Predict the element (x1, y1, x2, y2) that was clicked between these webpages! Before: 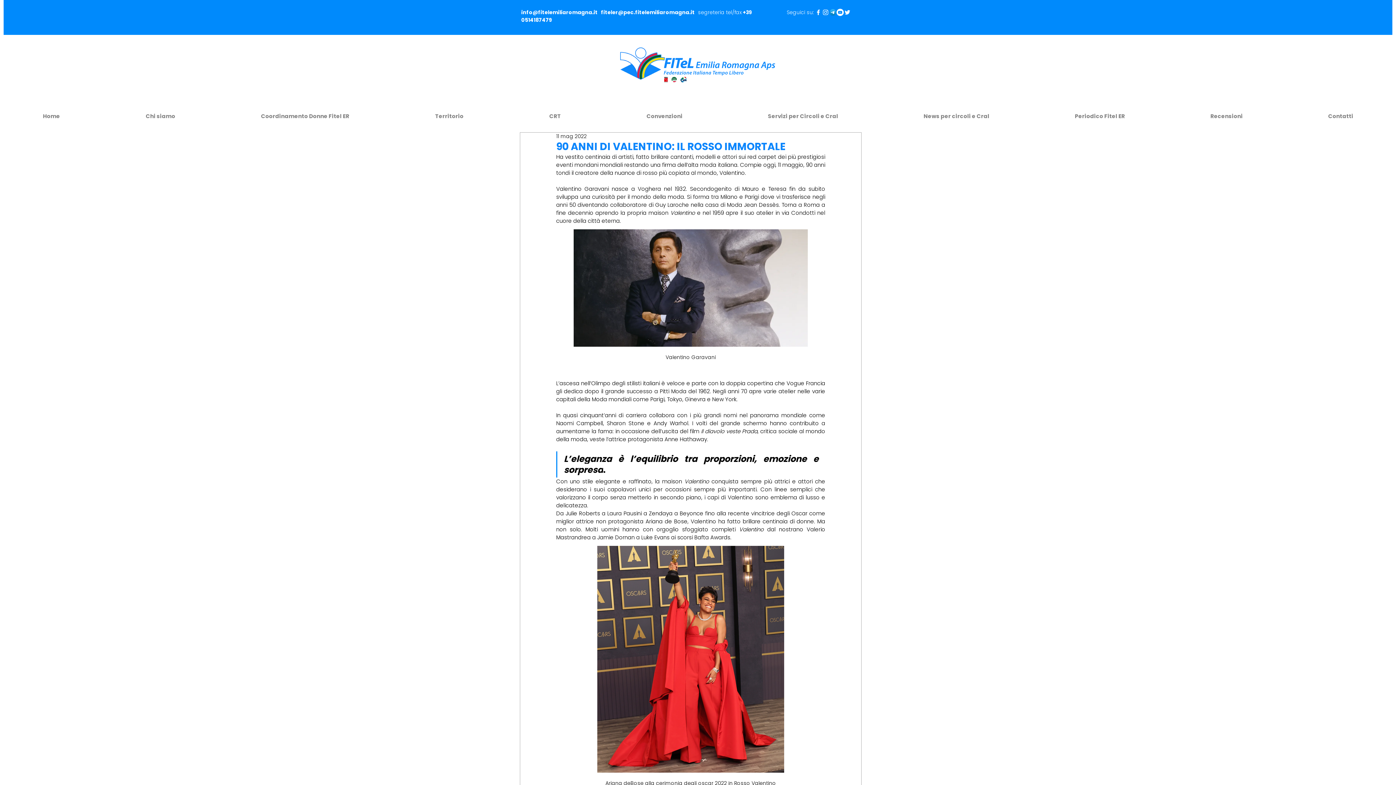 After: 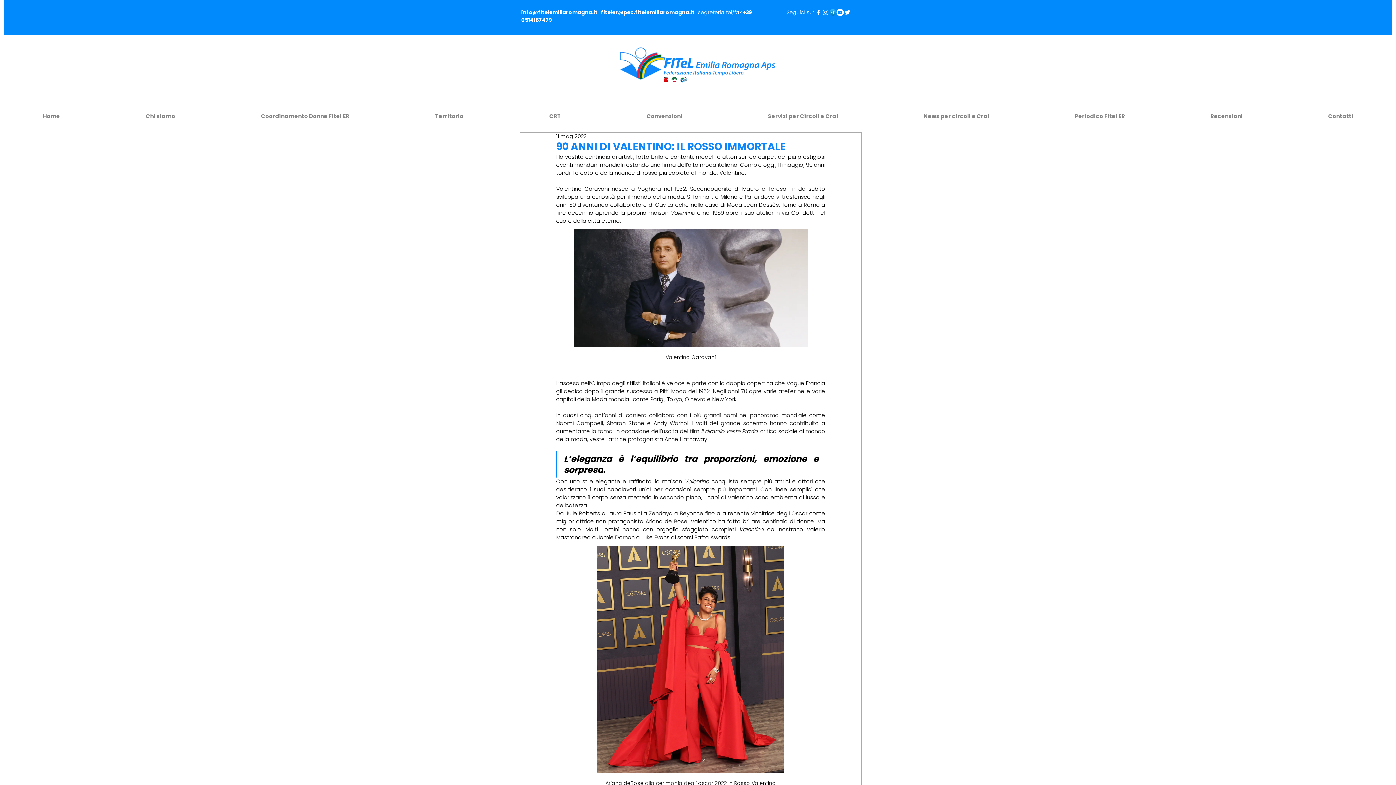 Action: bbox: (1032, 106, 1168, 118) label: Periodico Fitel ER